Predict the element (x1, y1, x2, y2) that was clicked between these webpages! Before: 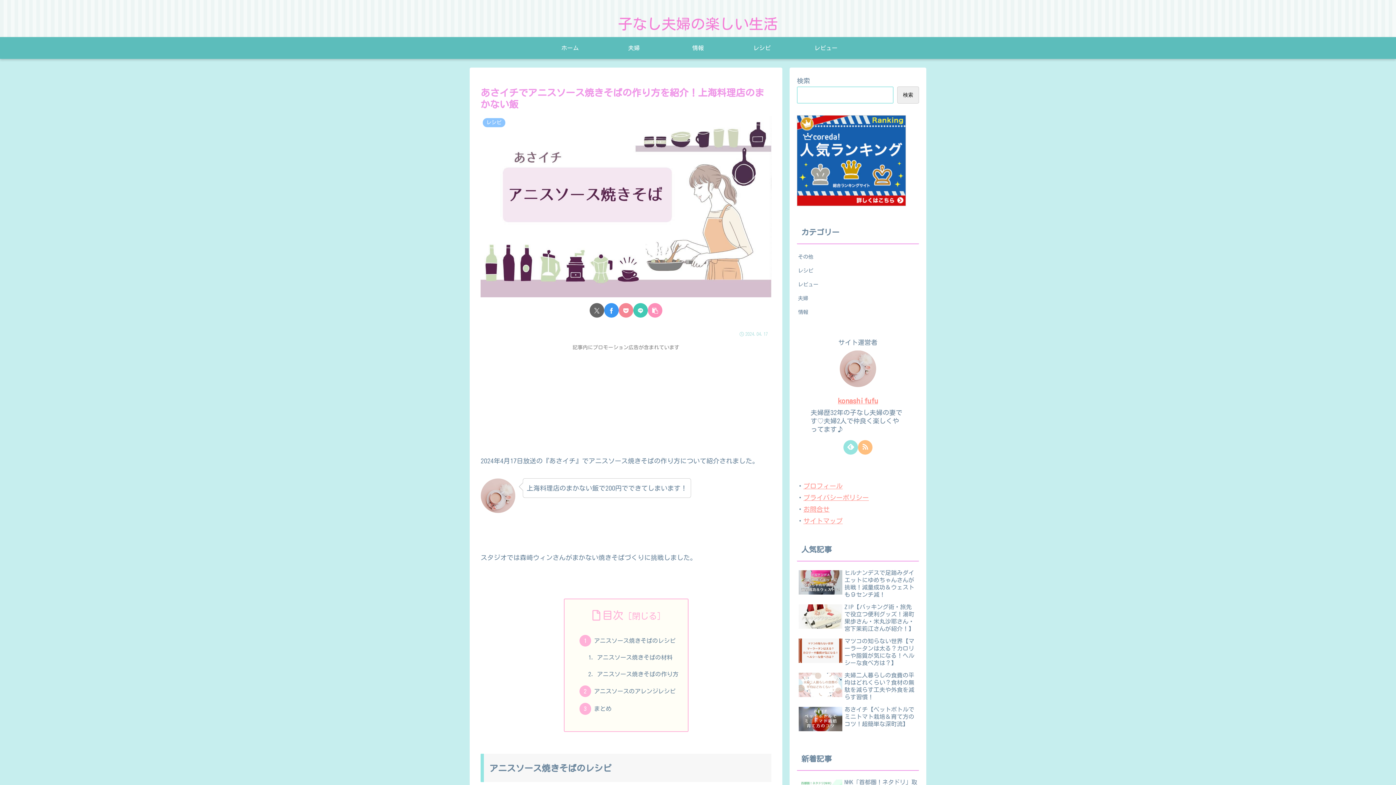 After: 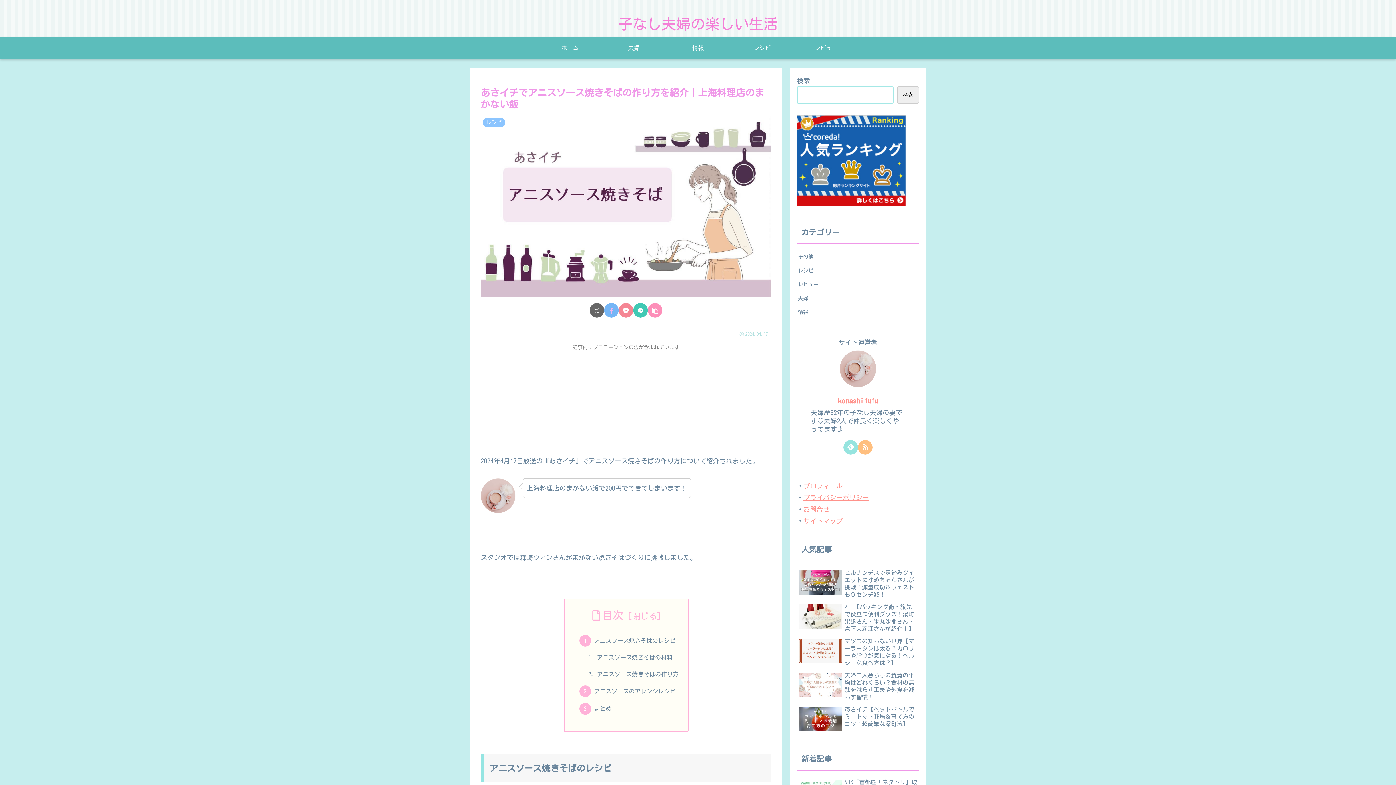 Action: bbox: (604, 303, 618, 317) label: Facebookでシェア